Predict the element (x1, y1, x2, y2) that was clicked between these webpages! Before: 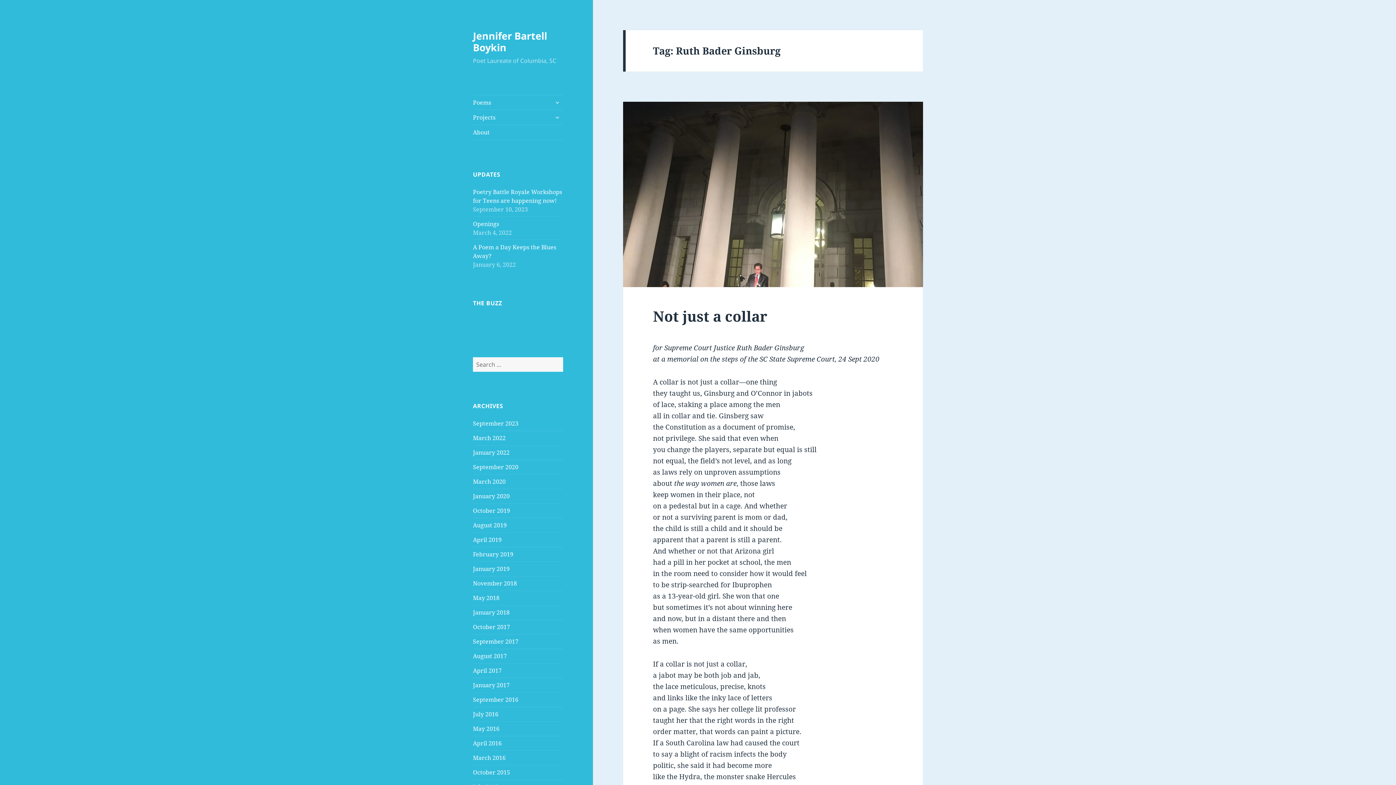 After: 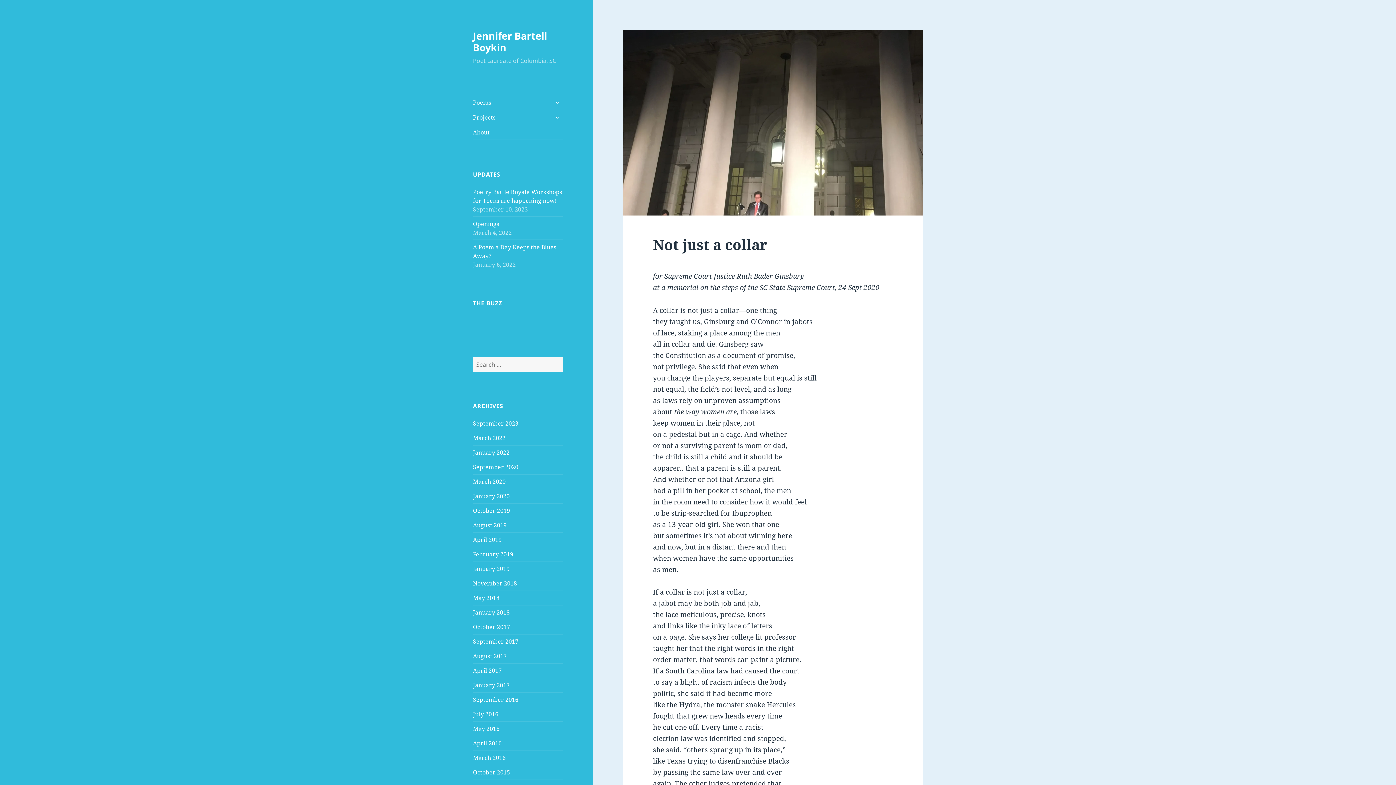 Action: bbox: (623, 101, 923, 287)